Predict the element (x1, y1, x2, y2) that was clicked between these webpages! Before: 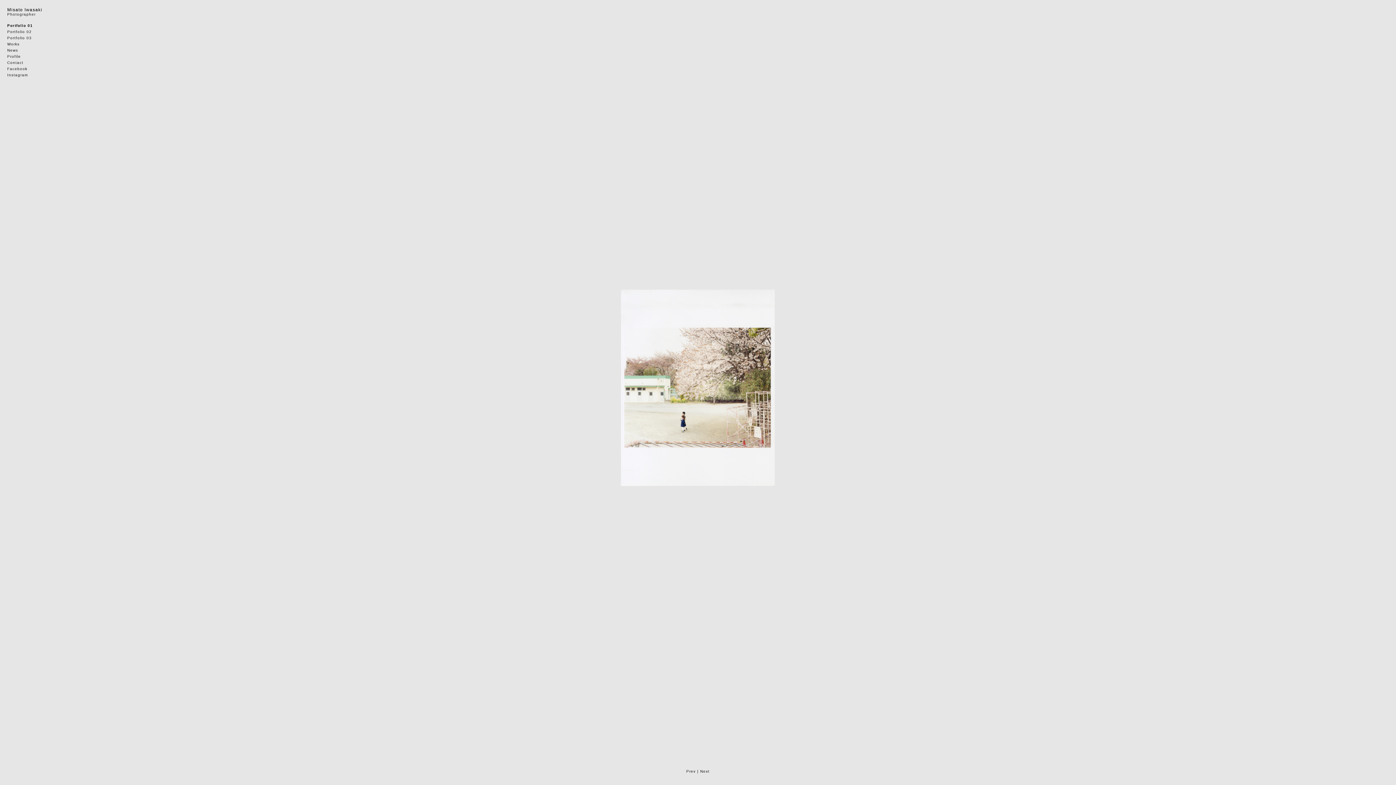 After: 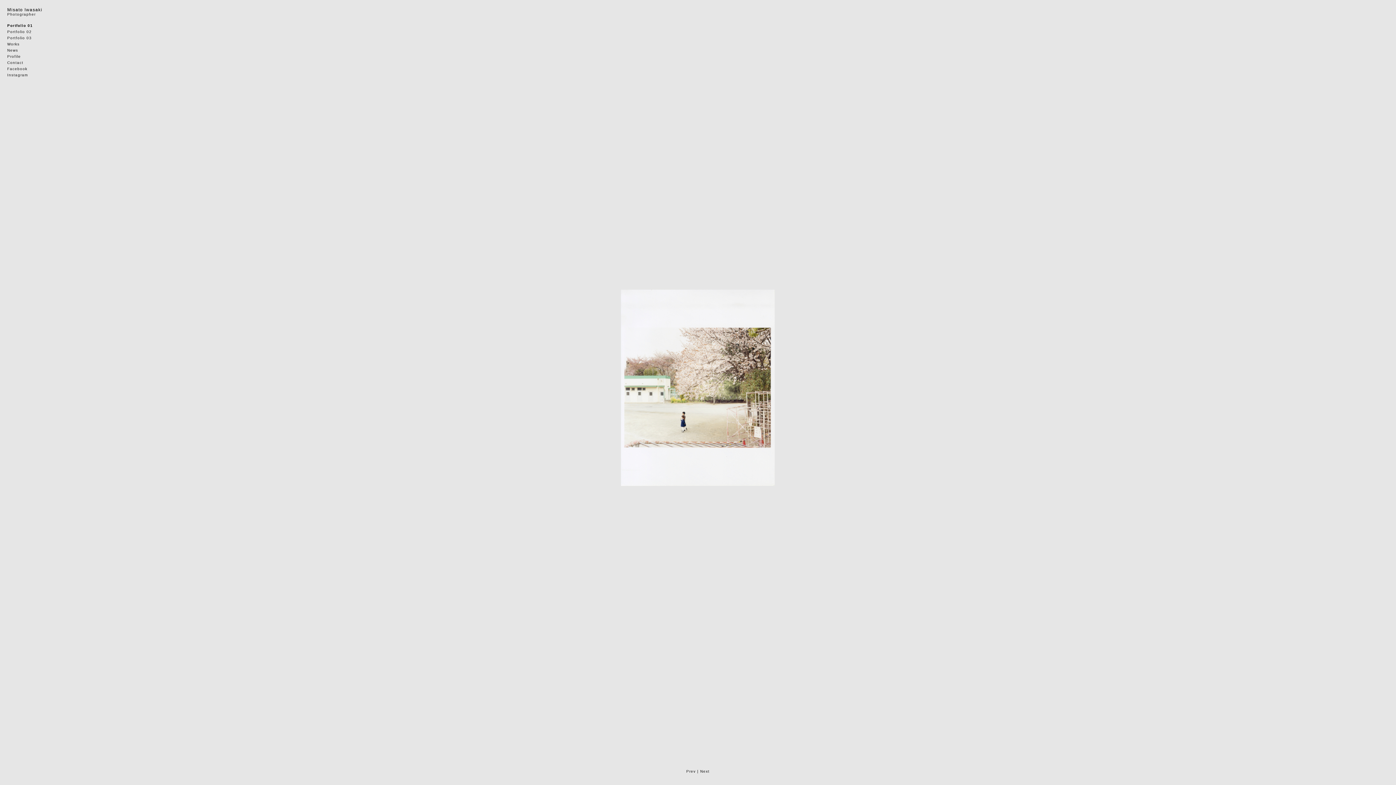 Action: label: Portfolio 01 bbox: (7, 23, 32, 27)